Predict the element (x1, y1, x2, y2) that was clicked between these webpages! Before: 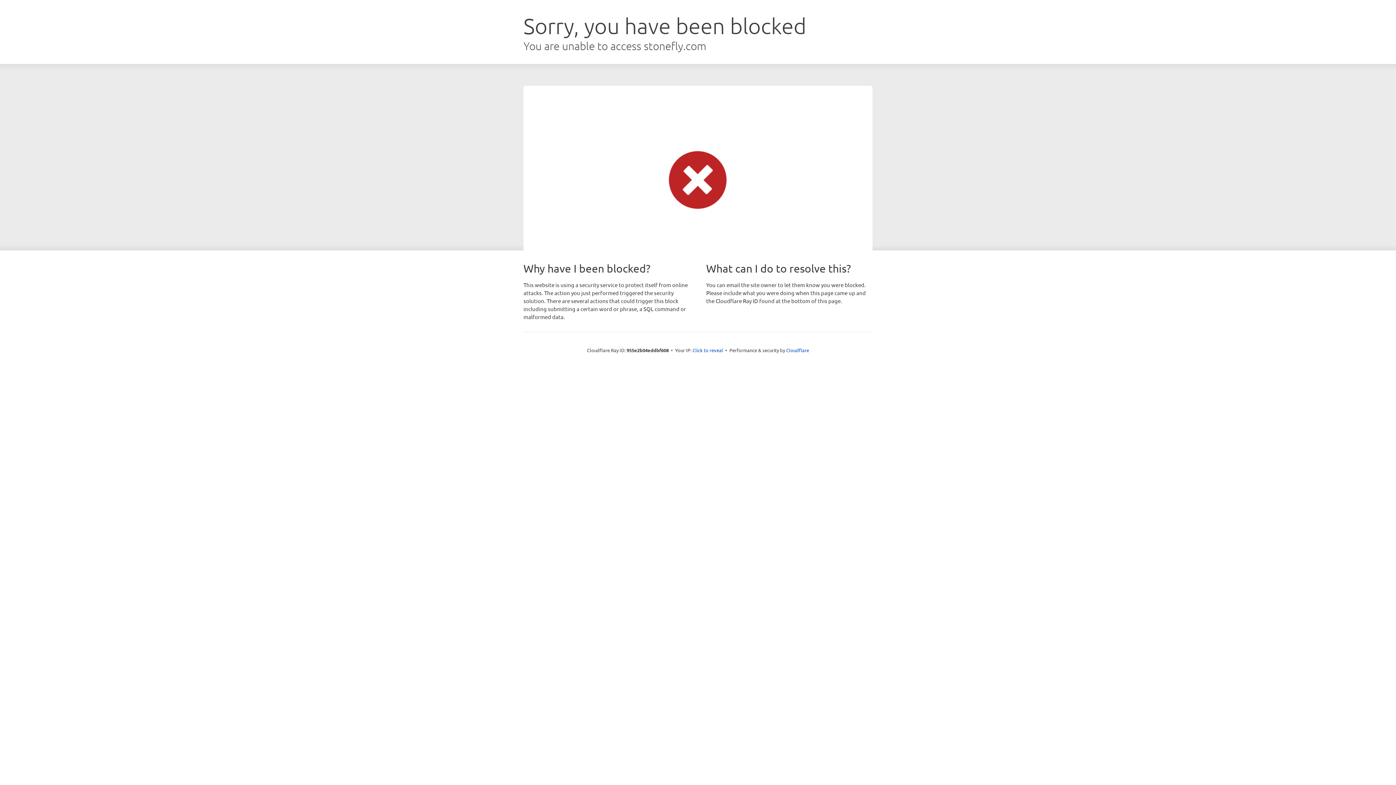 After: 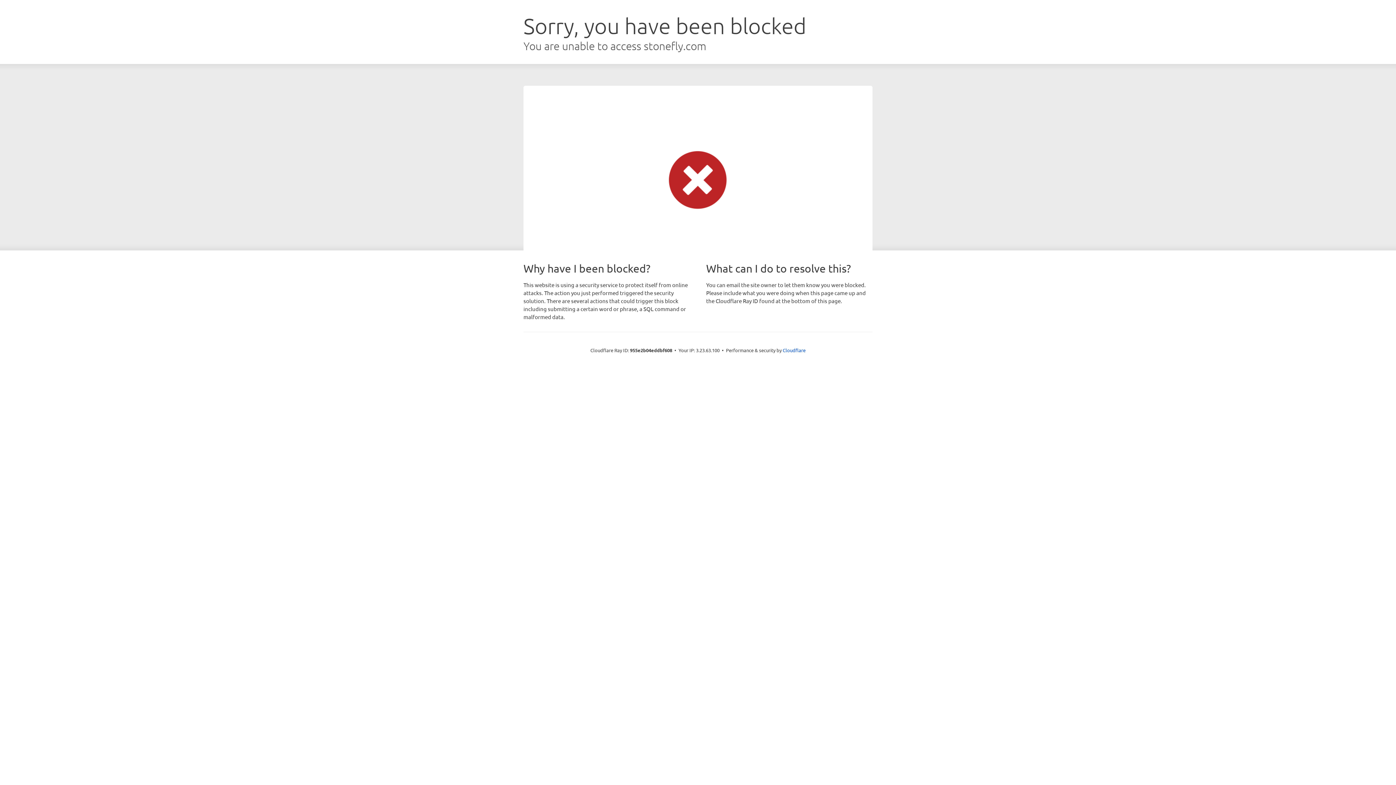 Action: label: Click to reveal bbox: (692, 346, 723, 353)